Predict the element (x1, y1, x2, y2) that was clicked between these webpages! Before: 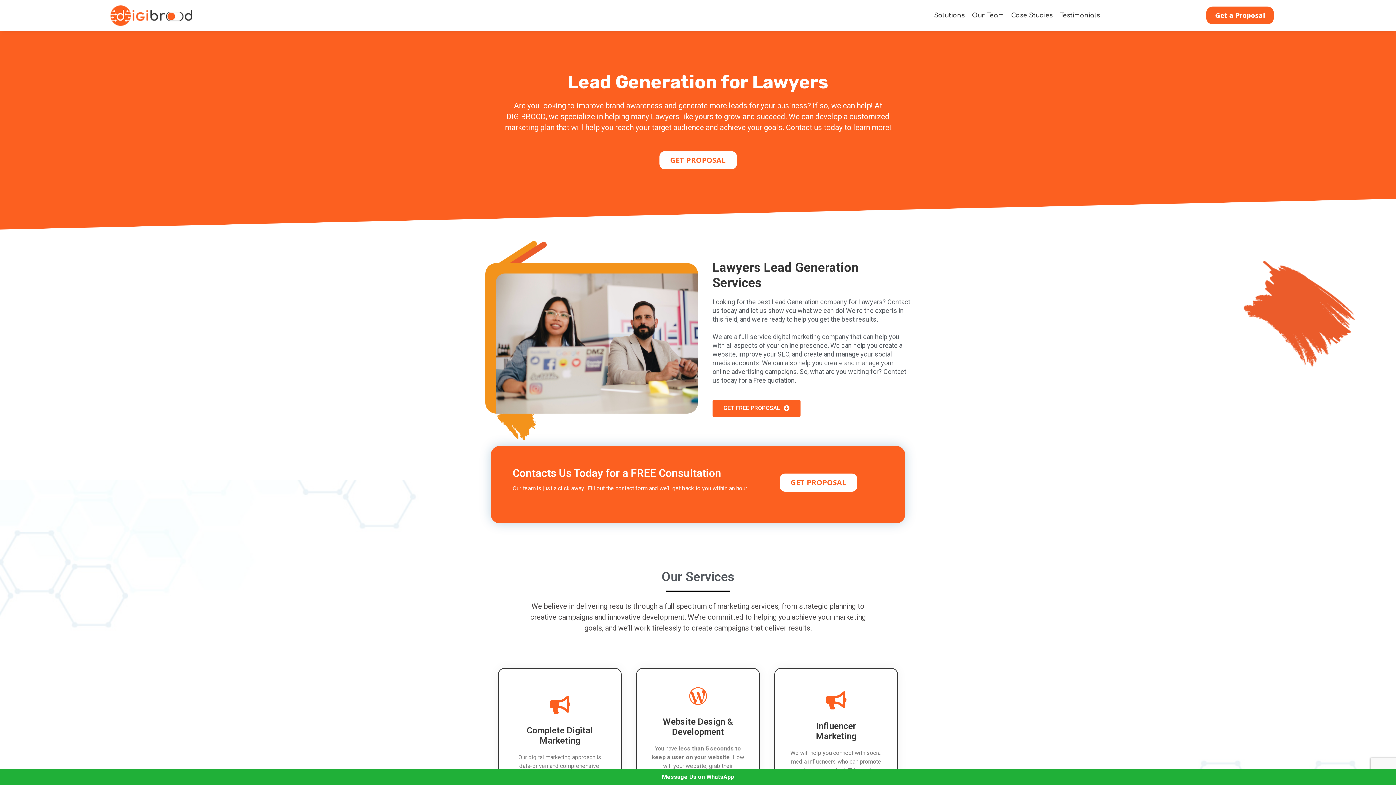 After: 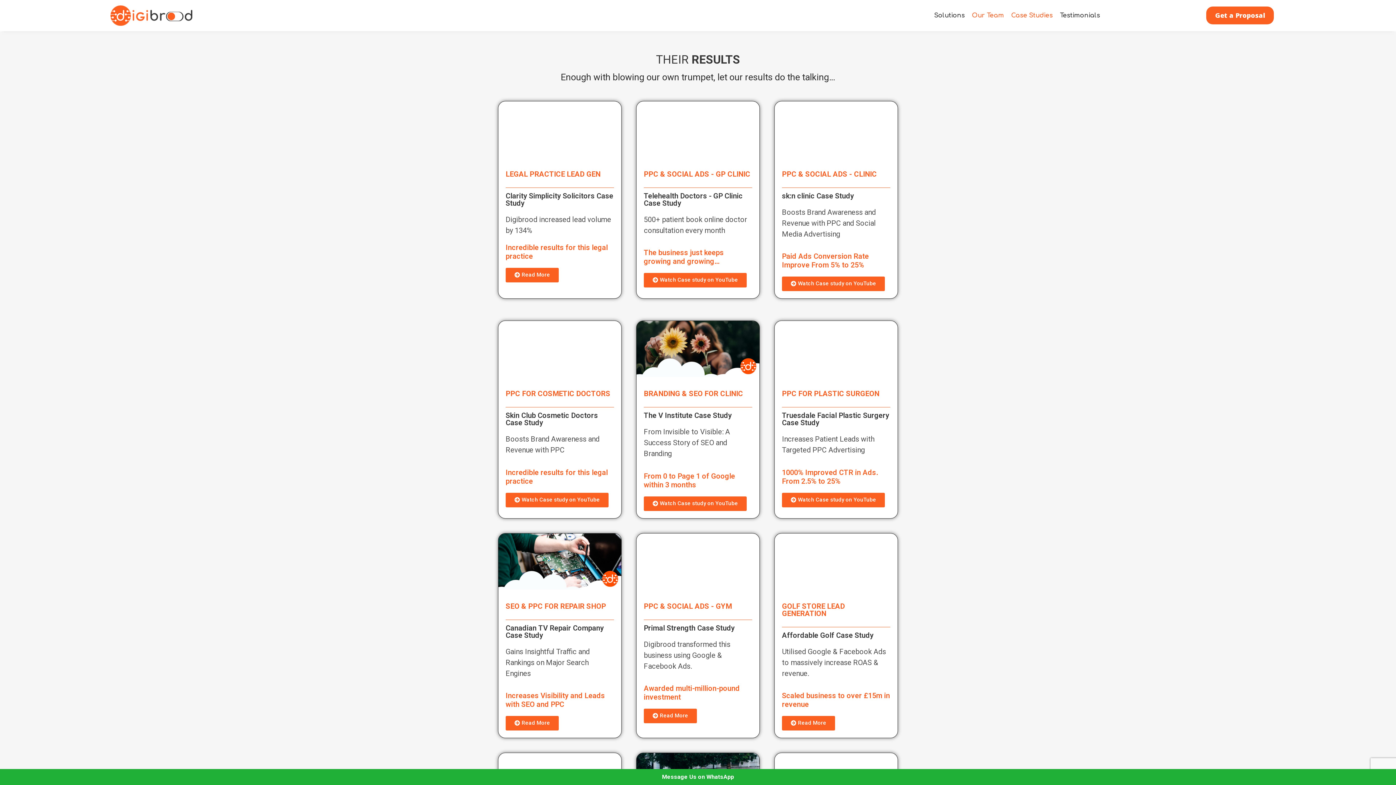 Action: label: Case Studies bbox: (1007, 7, 1056, 23)